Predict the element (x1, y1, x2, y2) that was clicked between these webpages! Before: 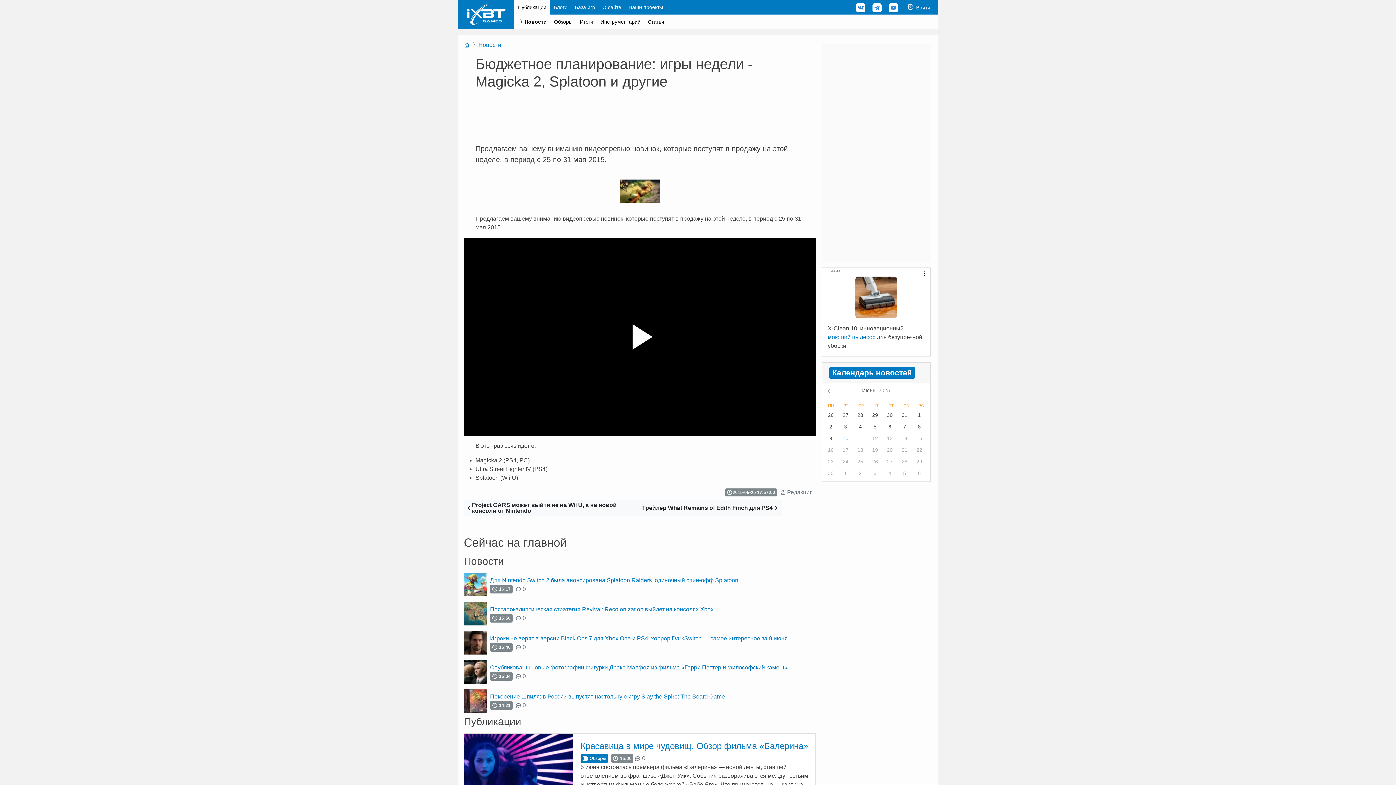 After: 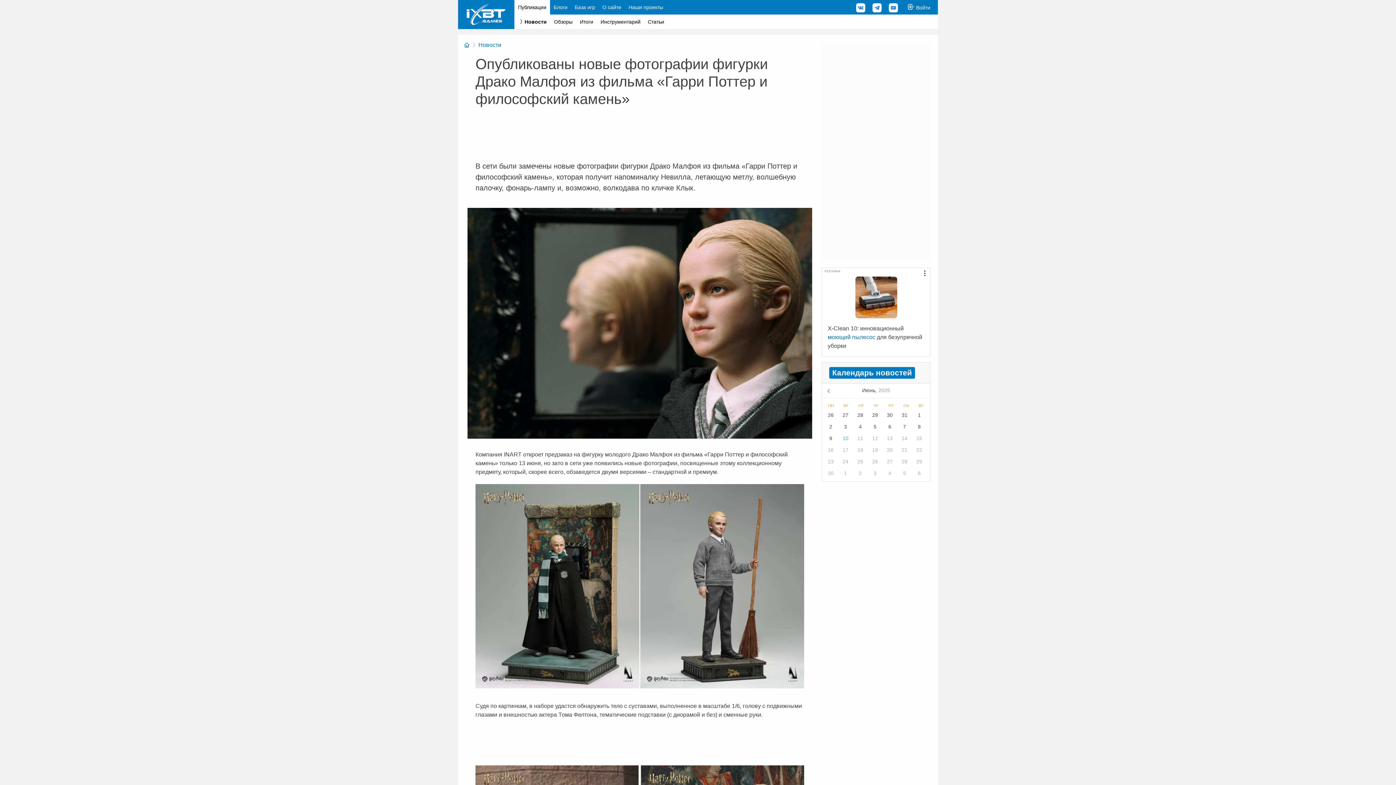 Action: label: Опубликованы новые фотографии фигурки Драко Малфоя из фильма «Гарри Поттер и философский камень» bbox: (490, 664, 792, 670)